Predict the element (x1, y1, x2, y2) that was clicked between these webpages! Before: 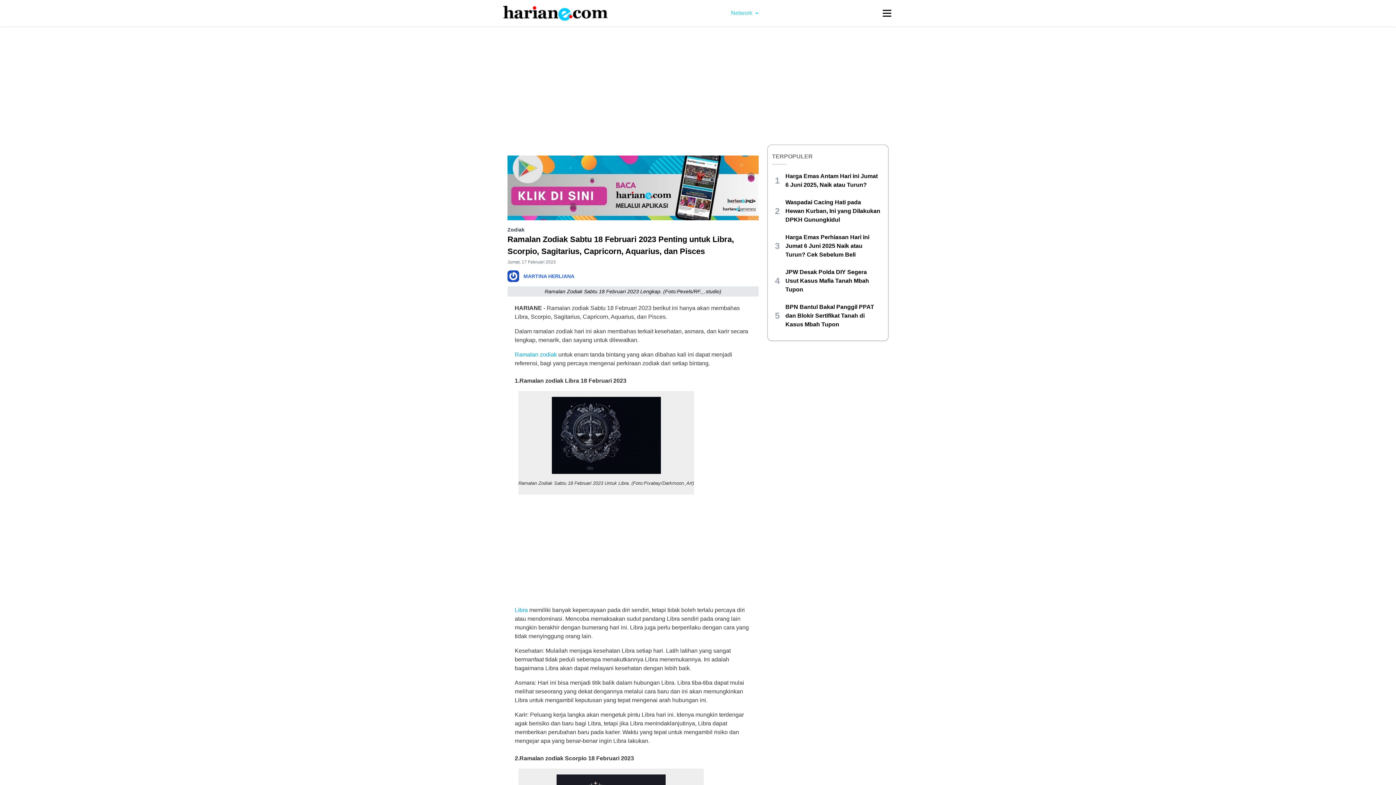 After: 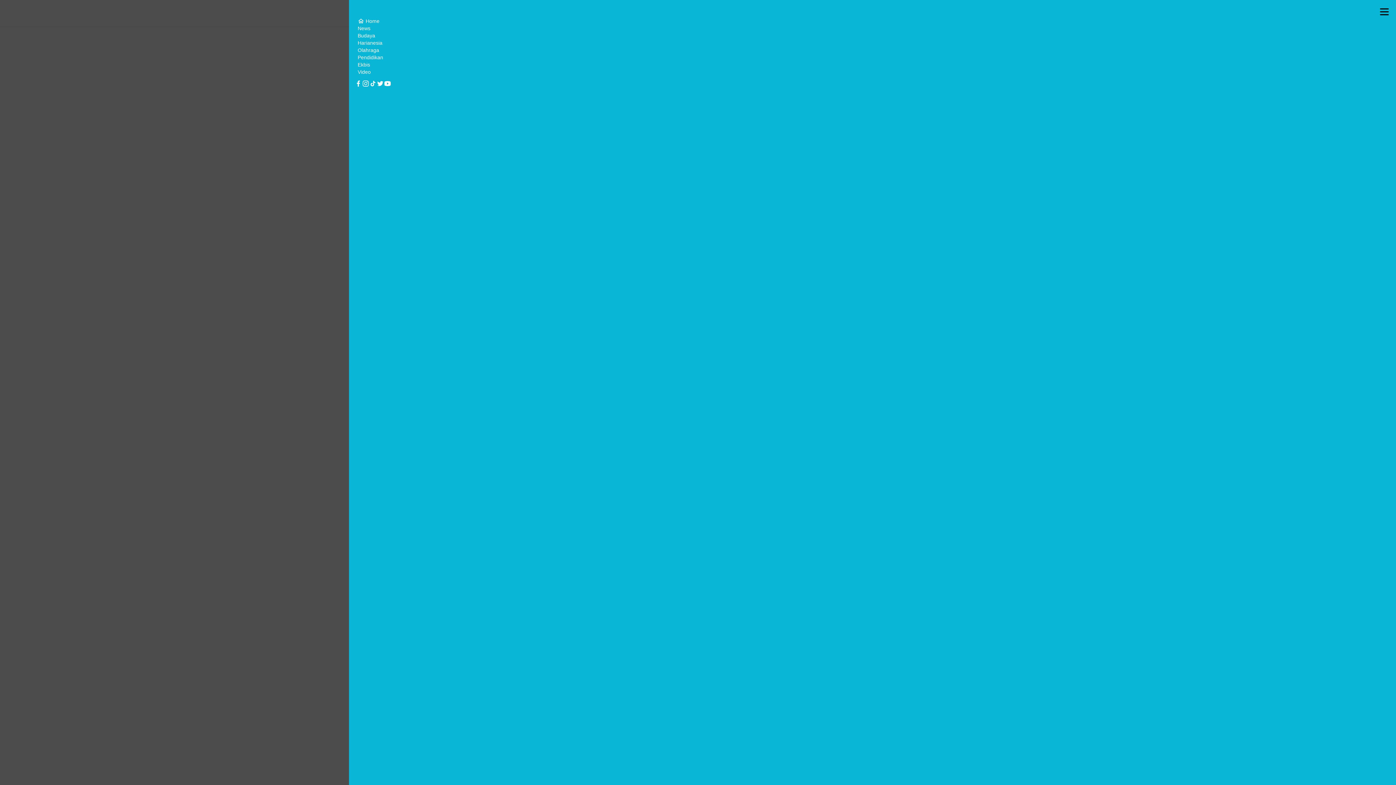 Action: label: Navigation Toggle bbox: (881, 7, 893, 19)